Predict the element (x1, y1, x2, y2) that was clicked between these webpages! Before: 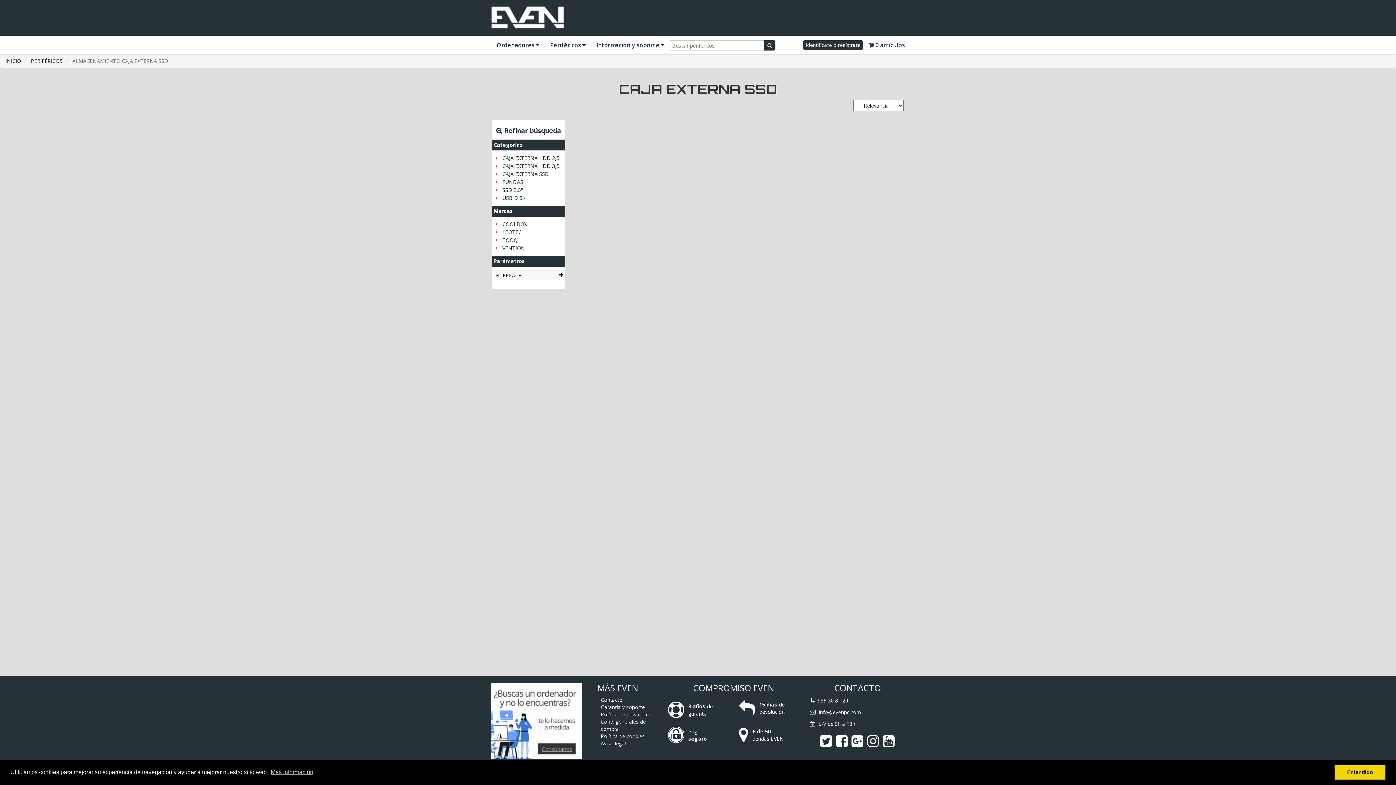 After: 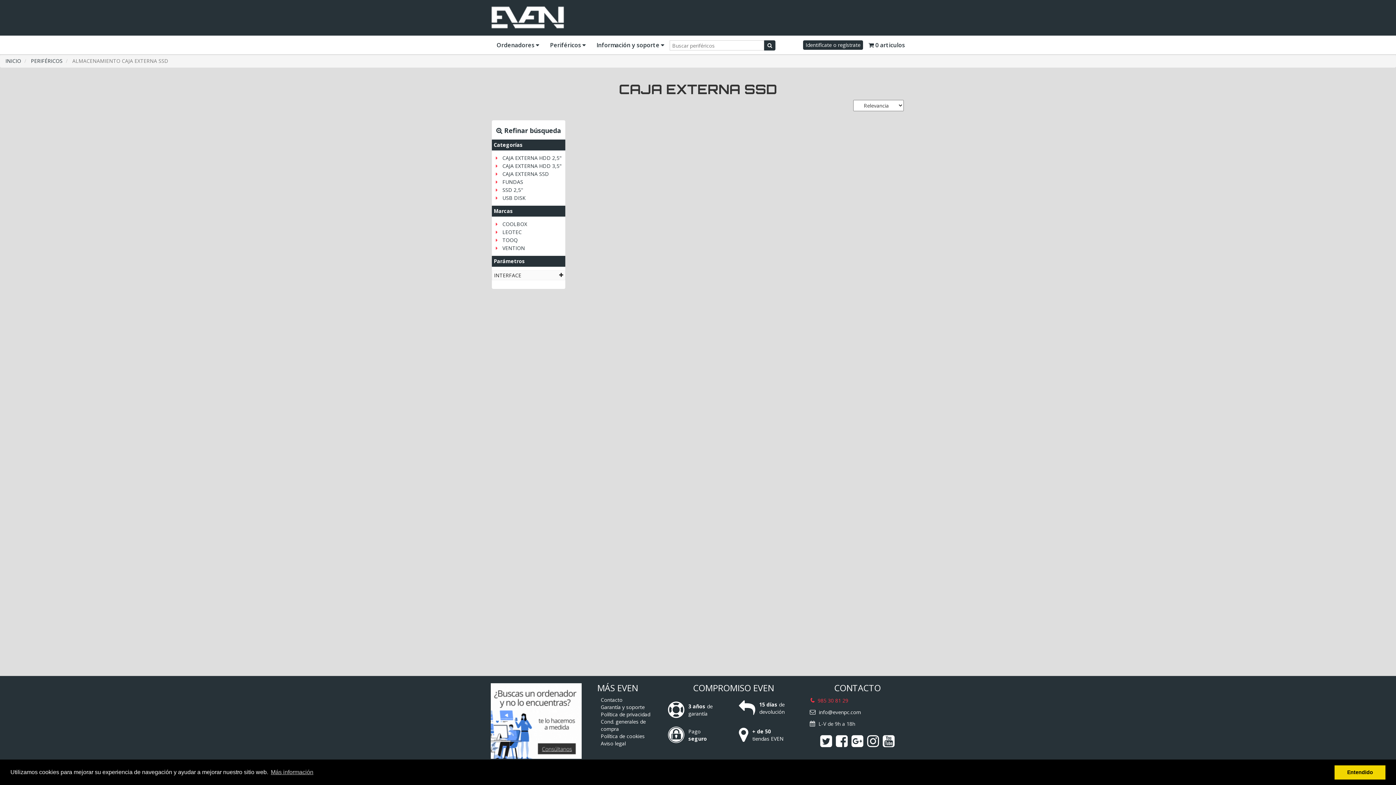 Action: label:  

985 30 81 29 bbox: (810, 697, 848, 704)